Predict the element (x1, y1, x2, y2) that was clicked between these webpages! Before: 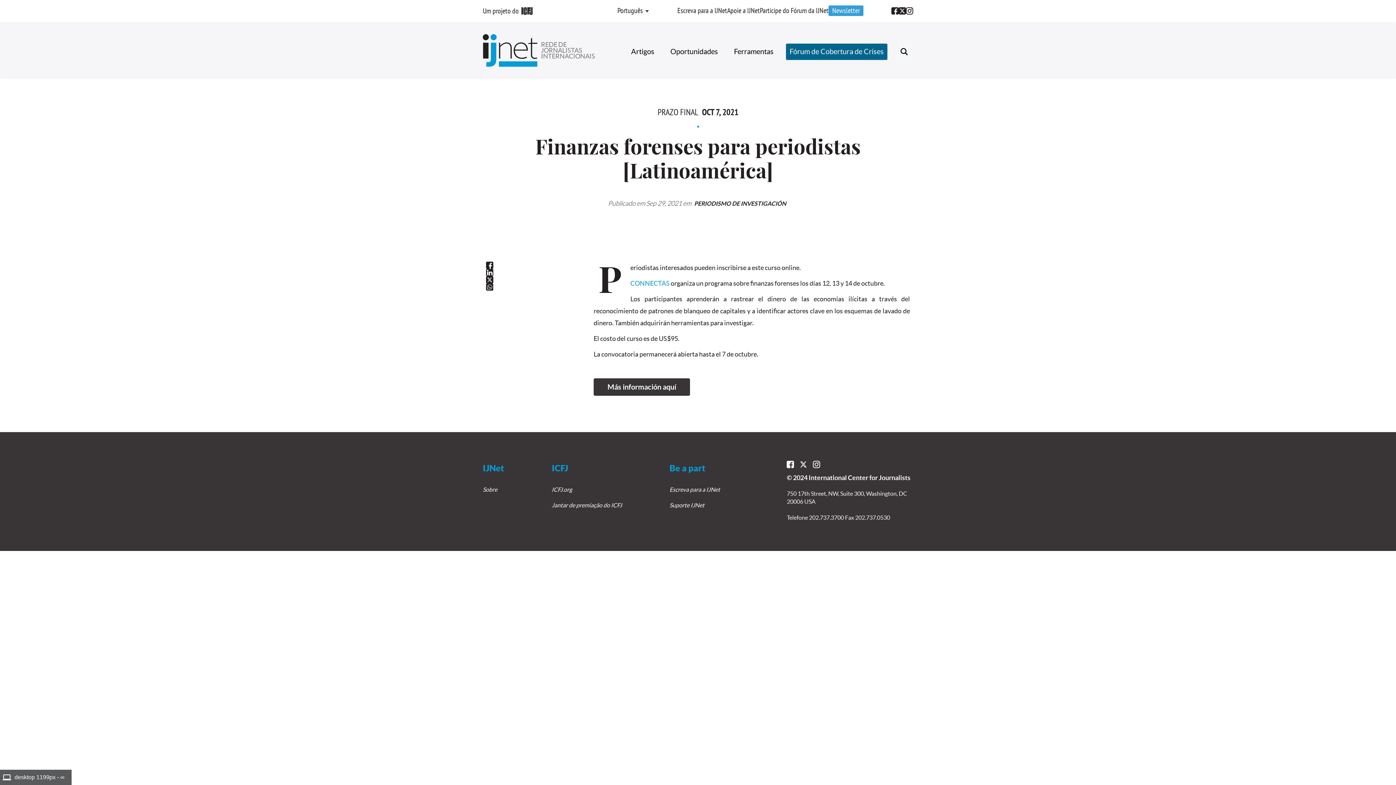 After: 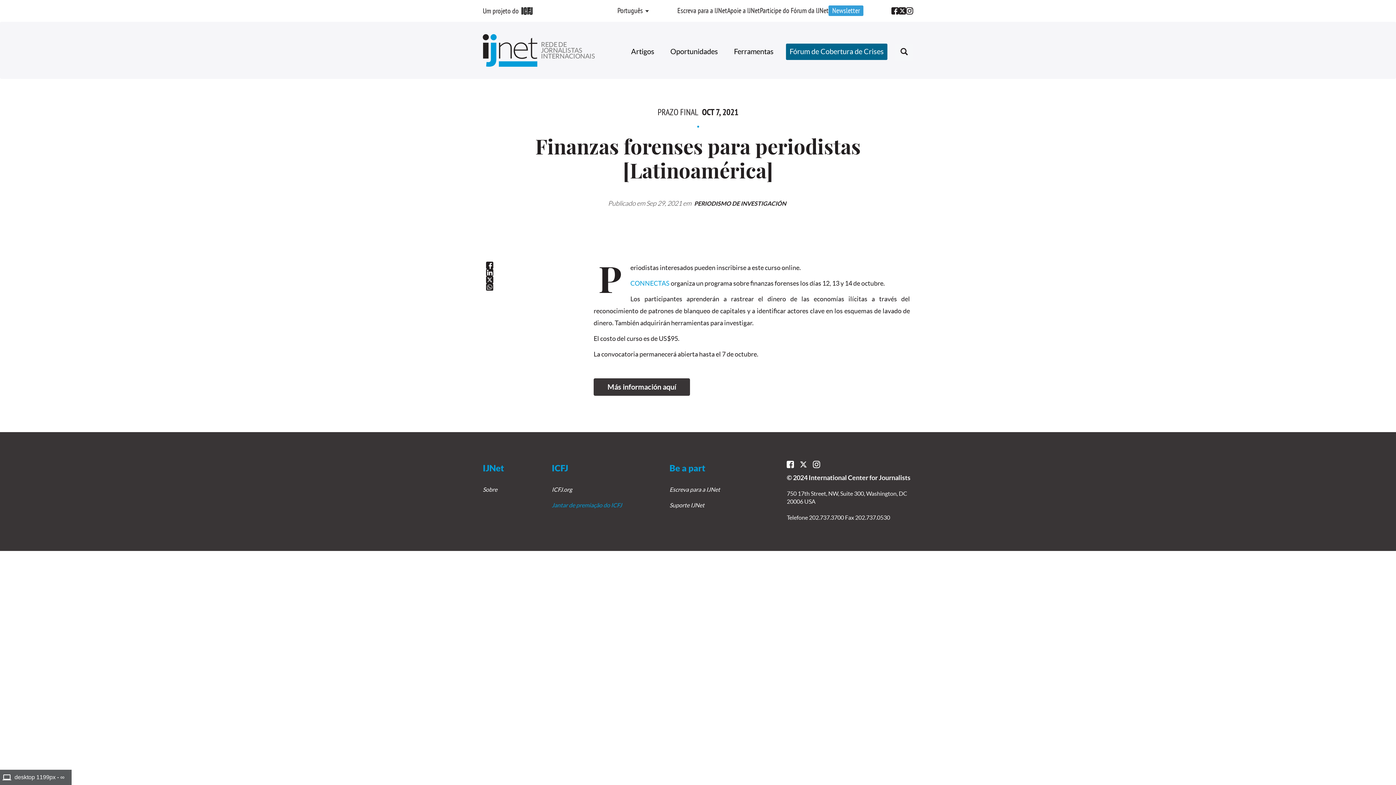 Action: bbox: (551, 501, 669, 509) label: Jantar de premiação do ICFJ